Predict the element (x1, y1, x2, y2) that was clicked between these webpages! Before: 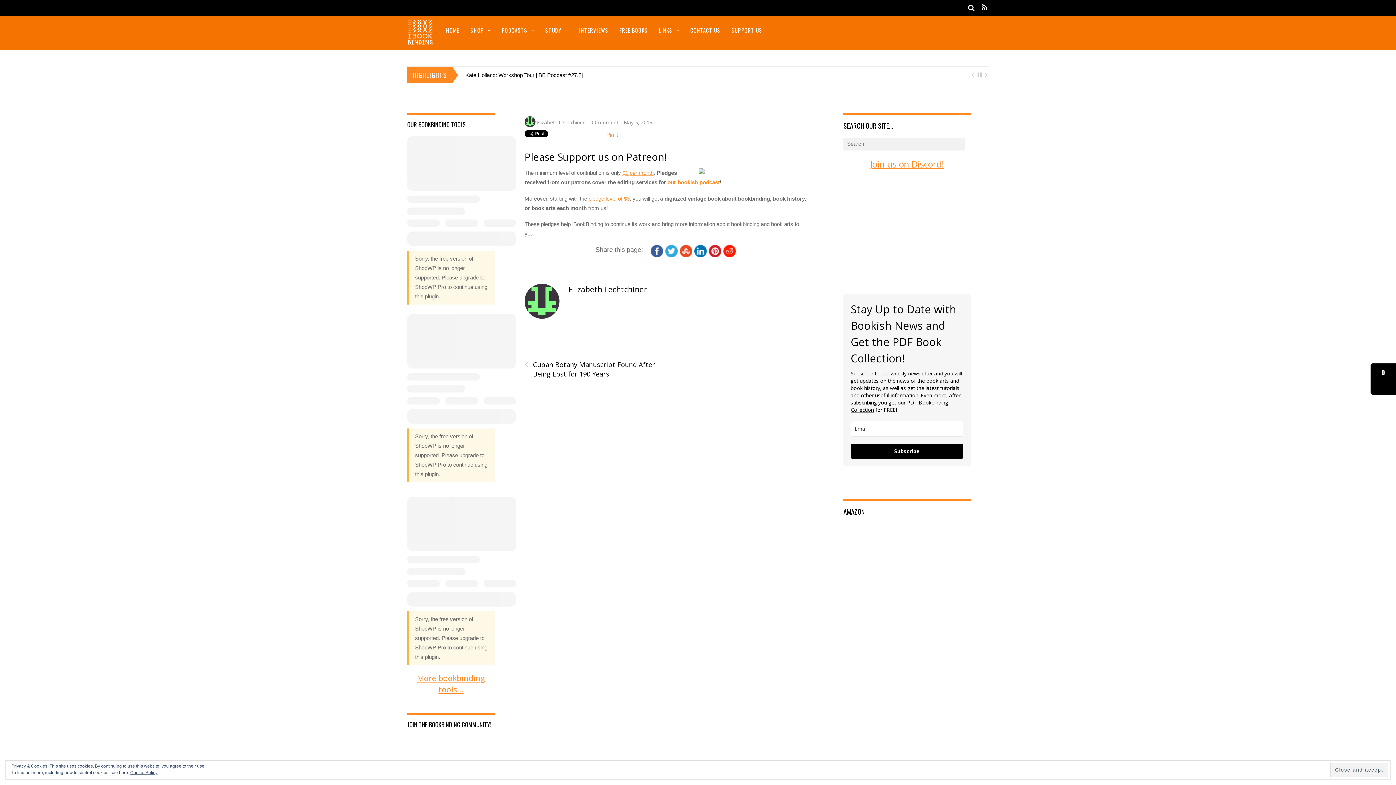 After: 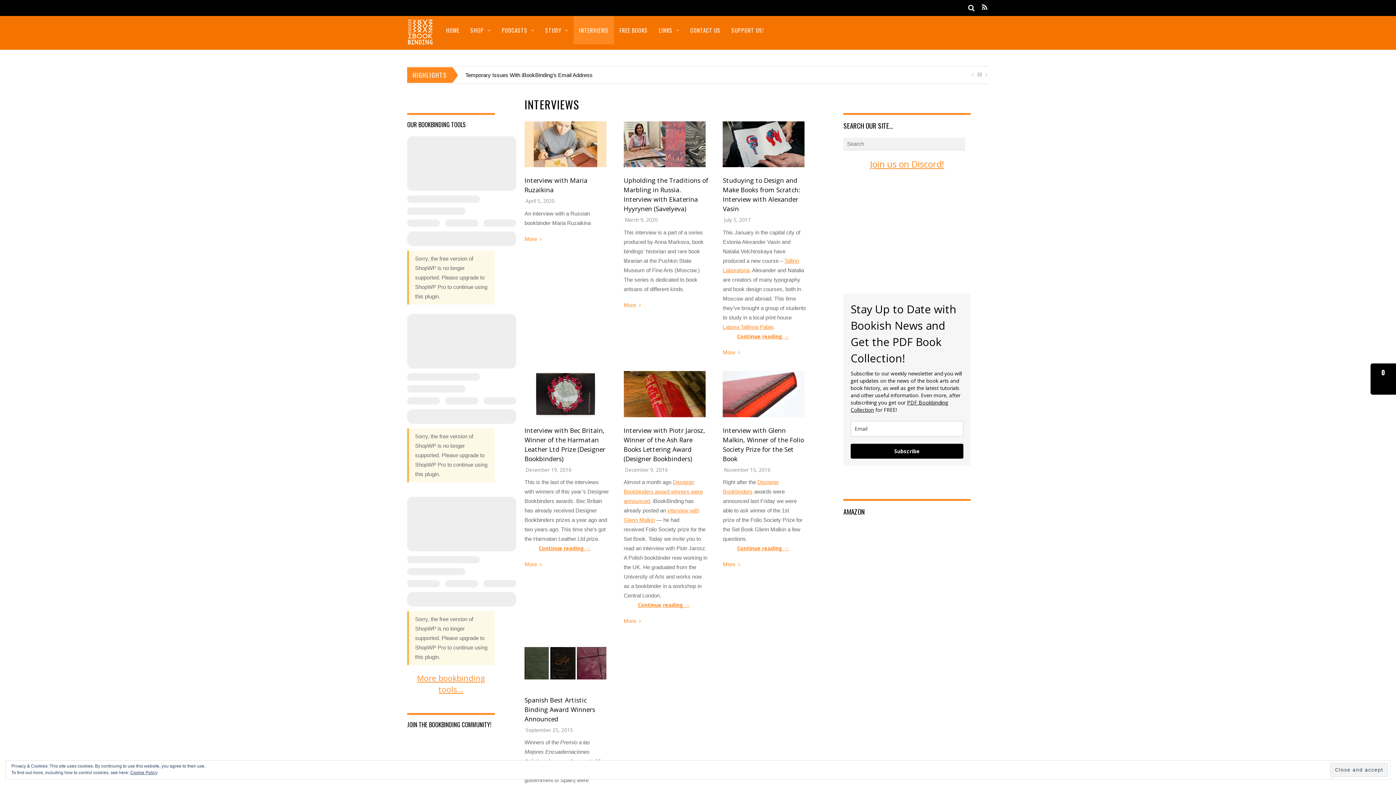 Action: bbox: (573, 16, 614, 44) label: INTERVIEWS